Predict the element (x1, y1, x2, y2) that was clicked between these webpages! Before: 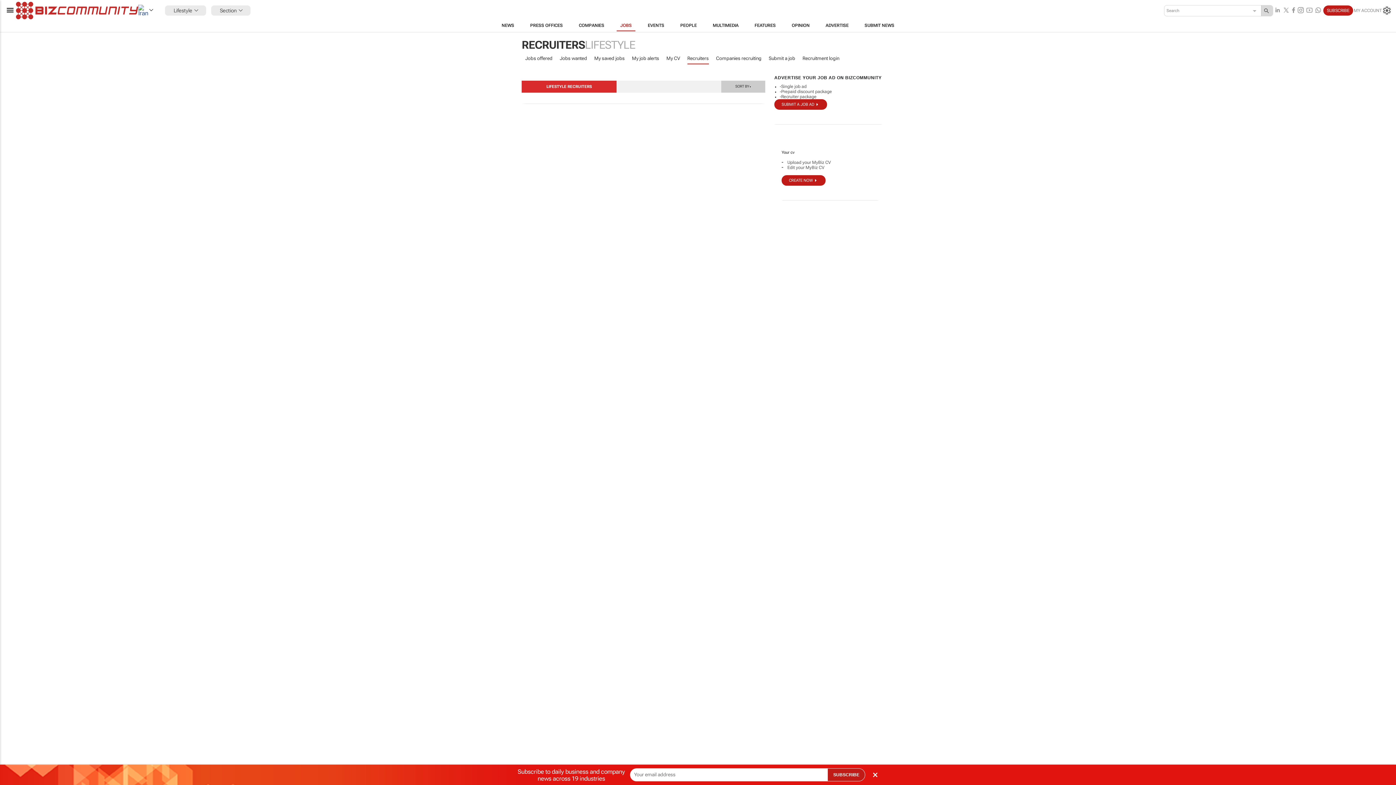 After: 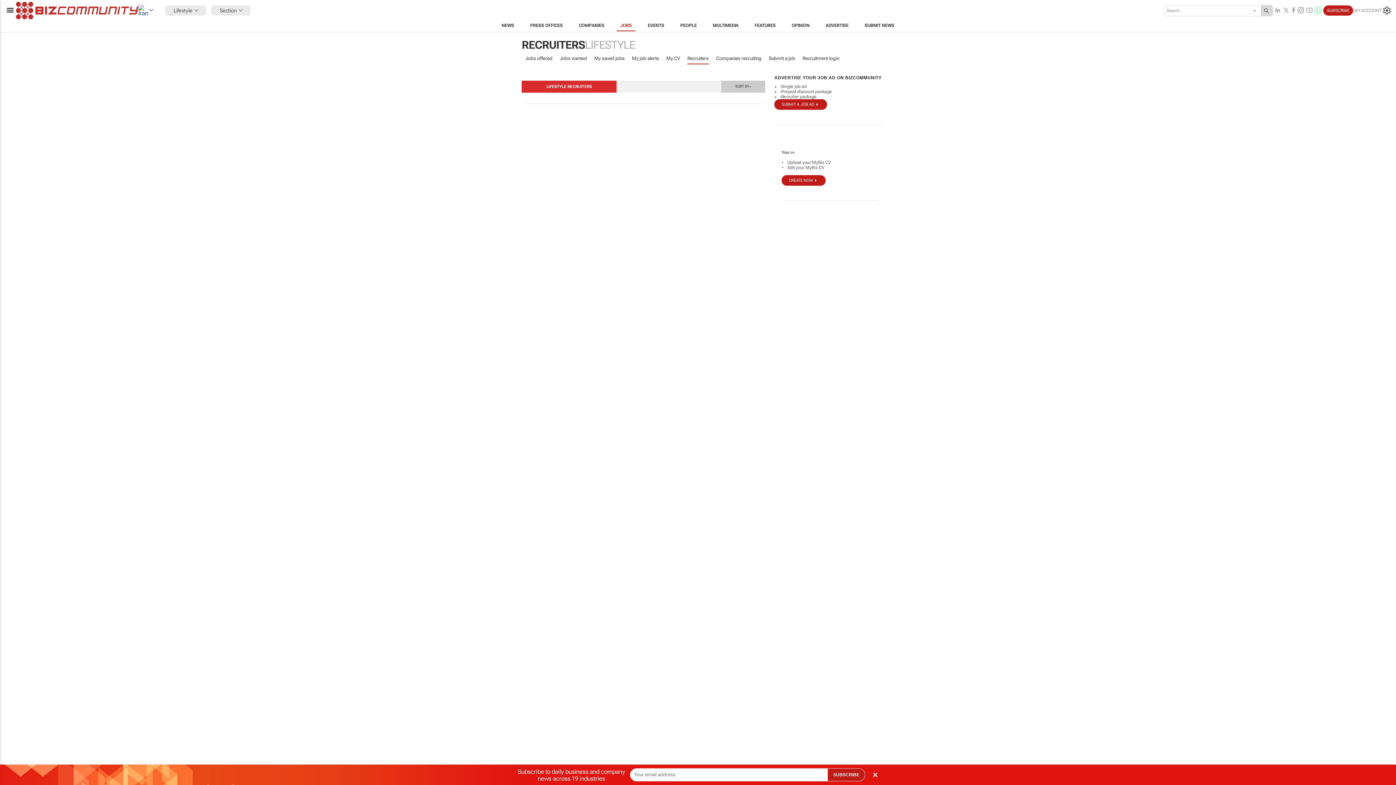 Action: bbox: (1314, 5, 1322, 15)